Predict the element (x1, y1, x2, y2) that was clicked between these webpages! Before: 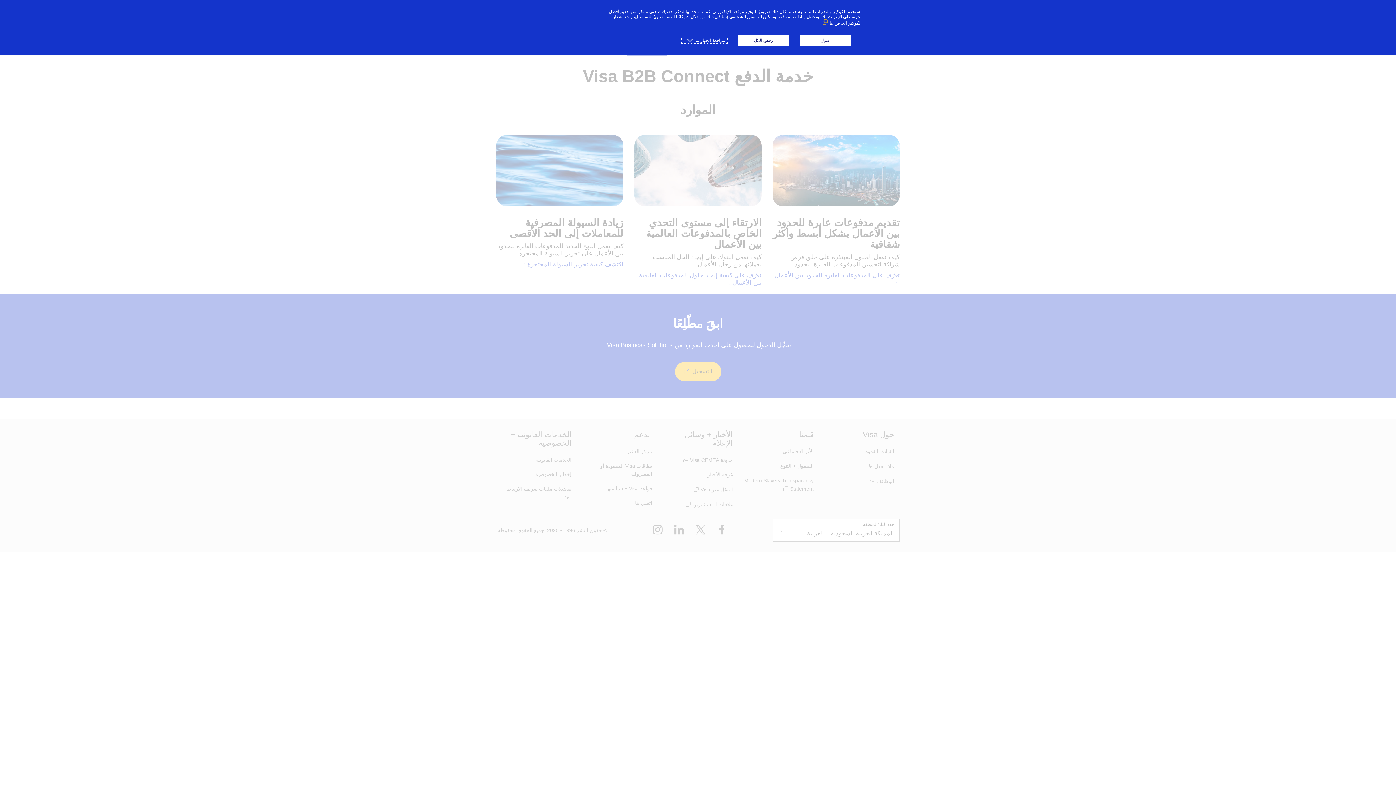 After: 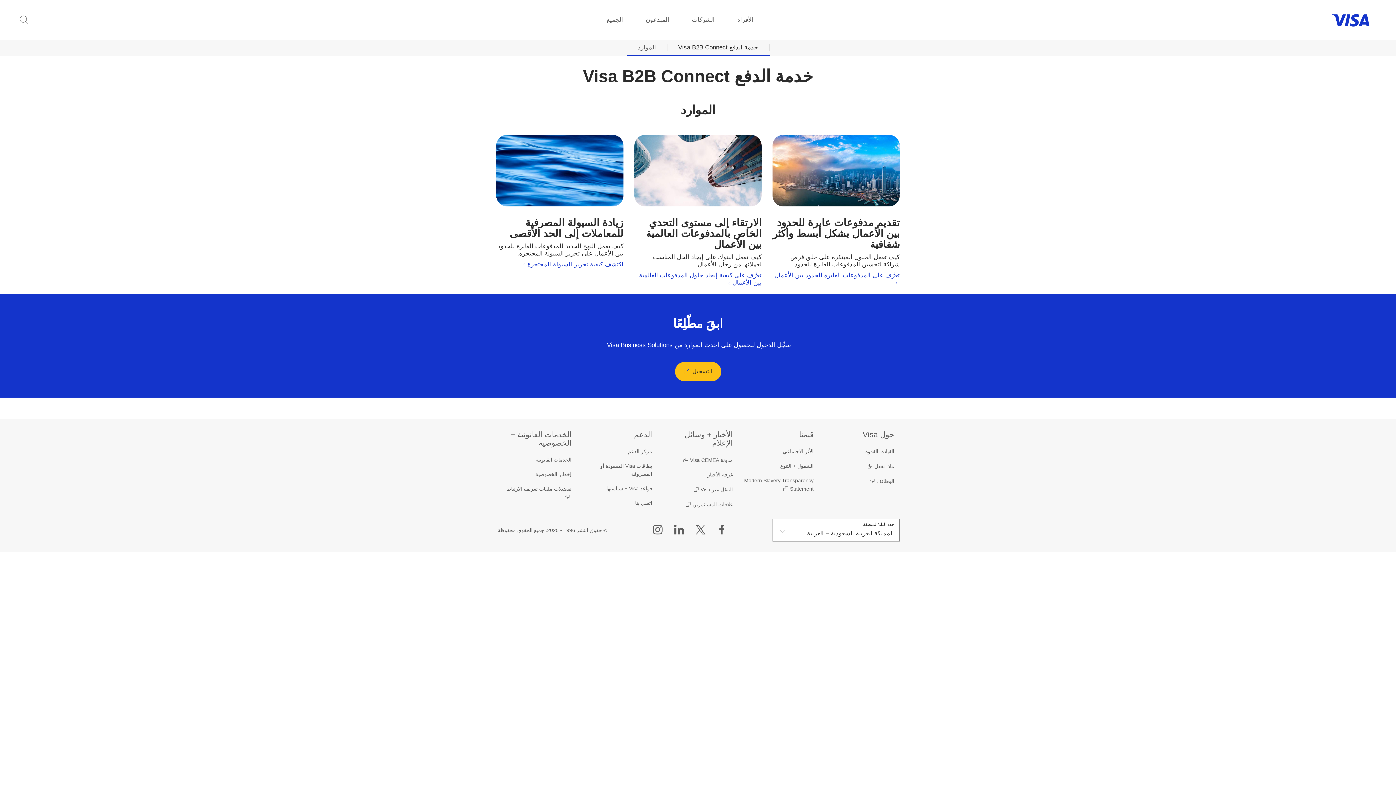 Action: label: رفض الكل bbox: (738, 34, 789, 45)